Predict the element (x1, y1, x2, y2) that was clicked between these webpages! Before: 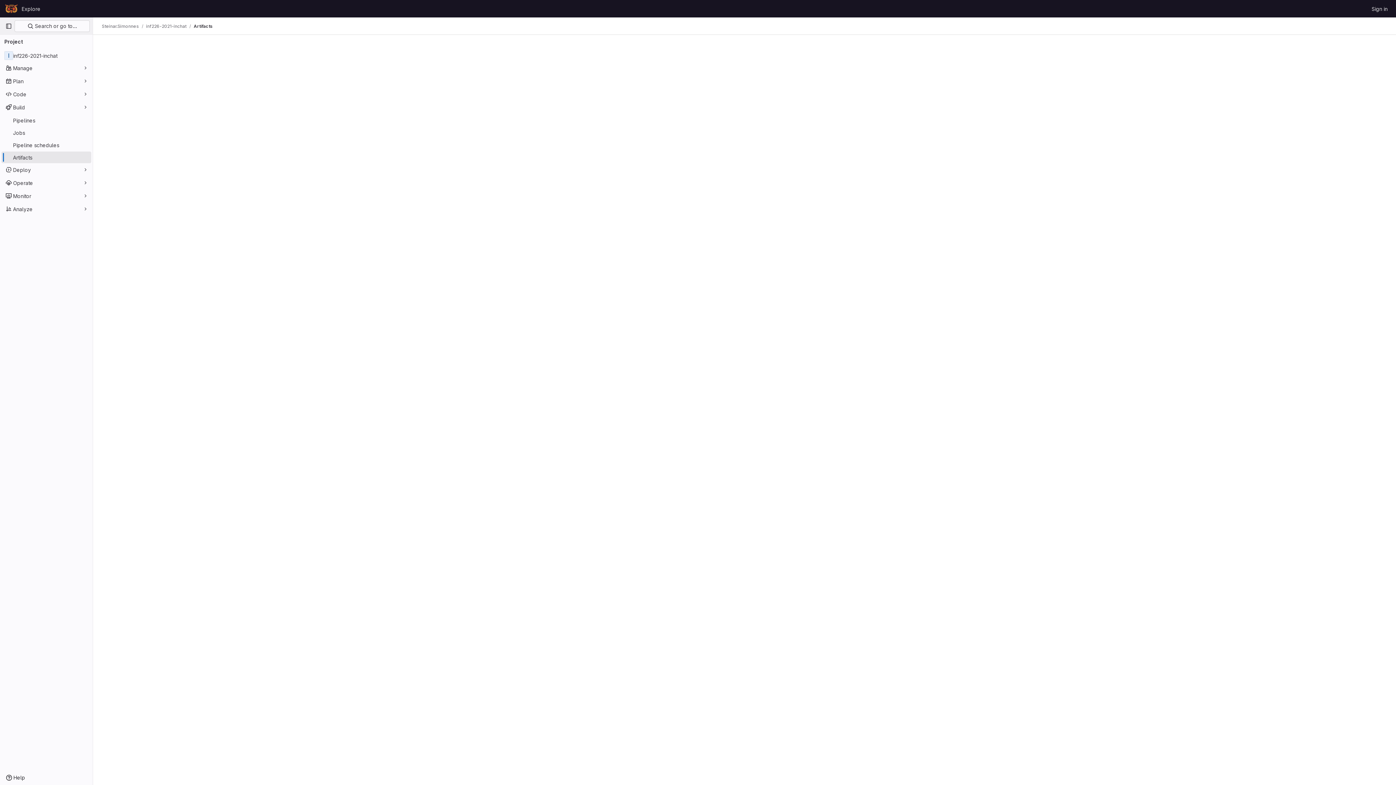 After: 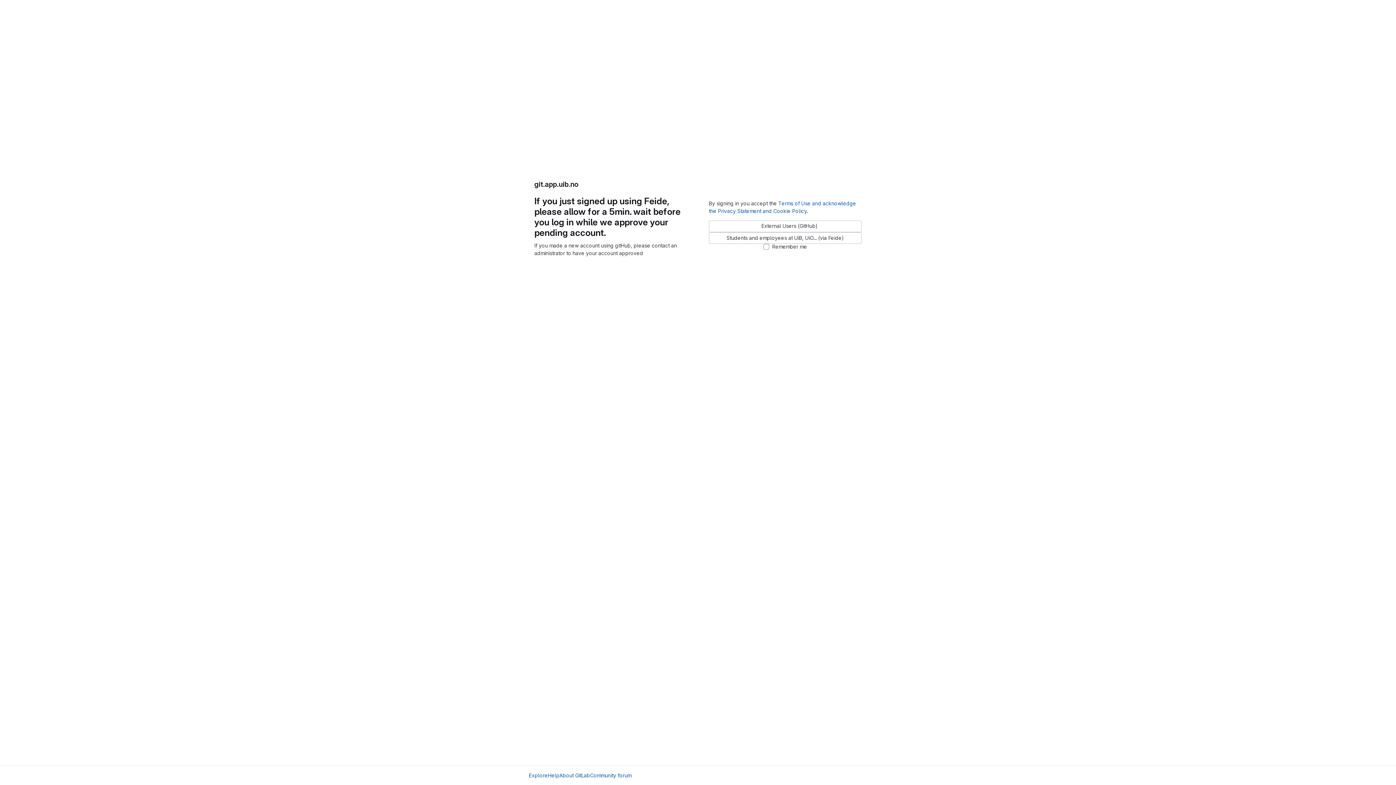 Action: bbox: (1369, 2, 1390, 14) label: Sign in